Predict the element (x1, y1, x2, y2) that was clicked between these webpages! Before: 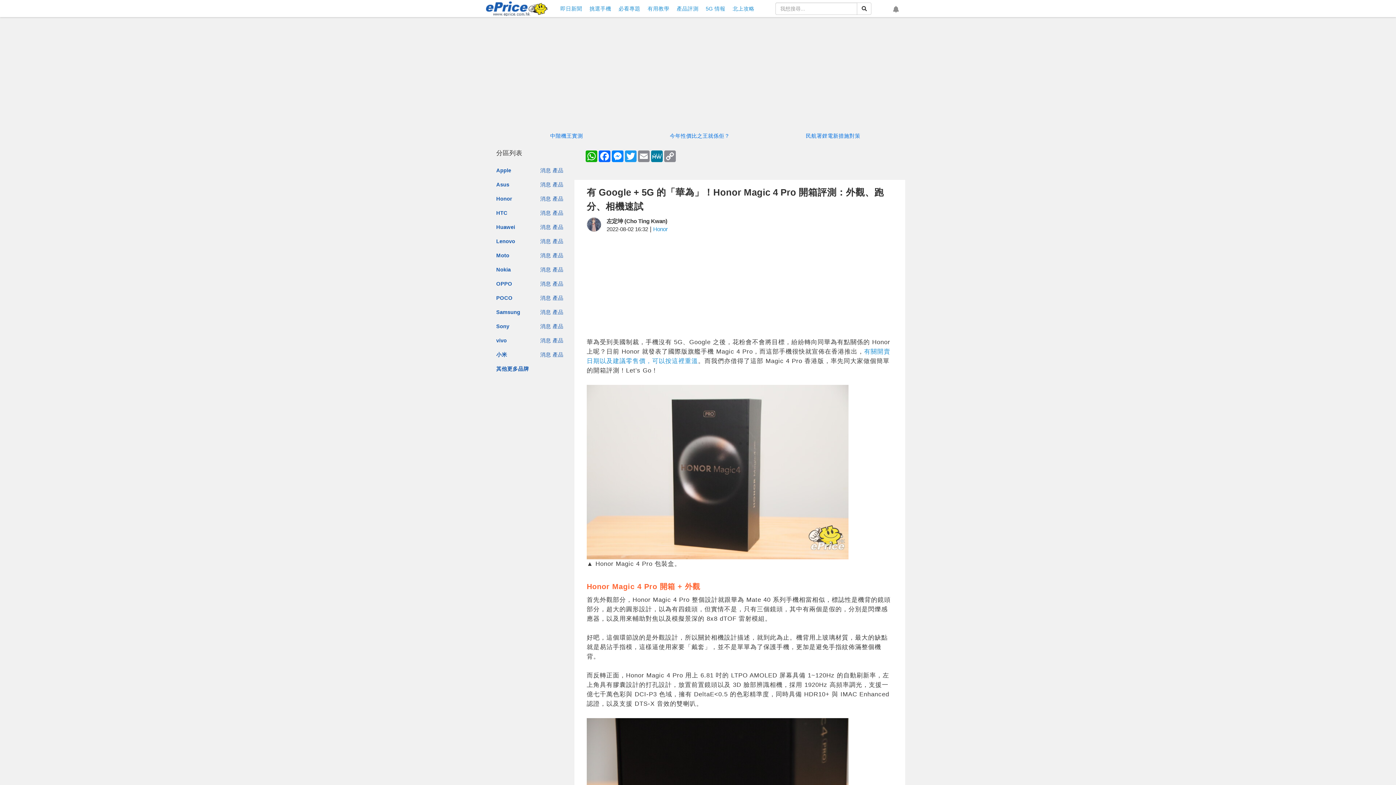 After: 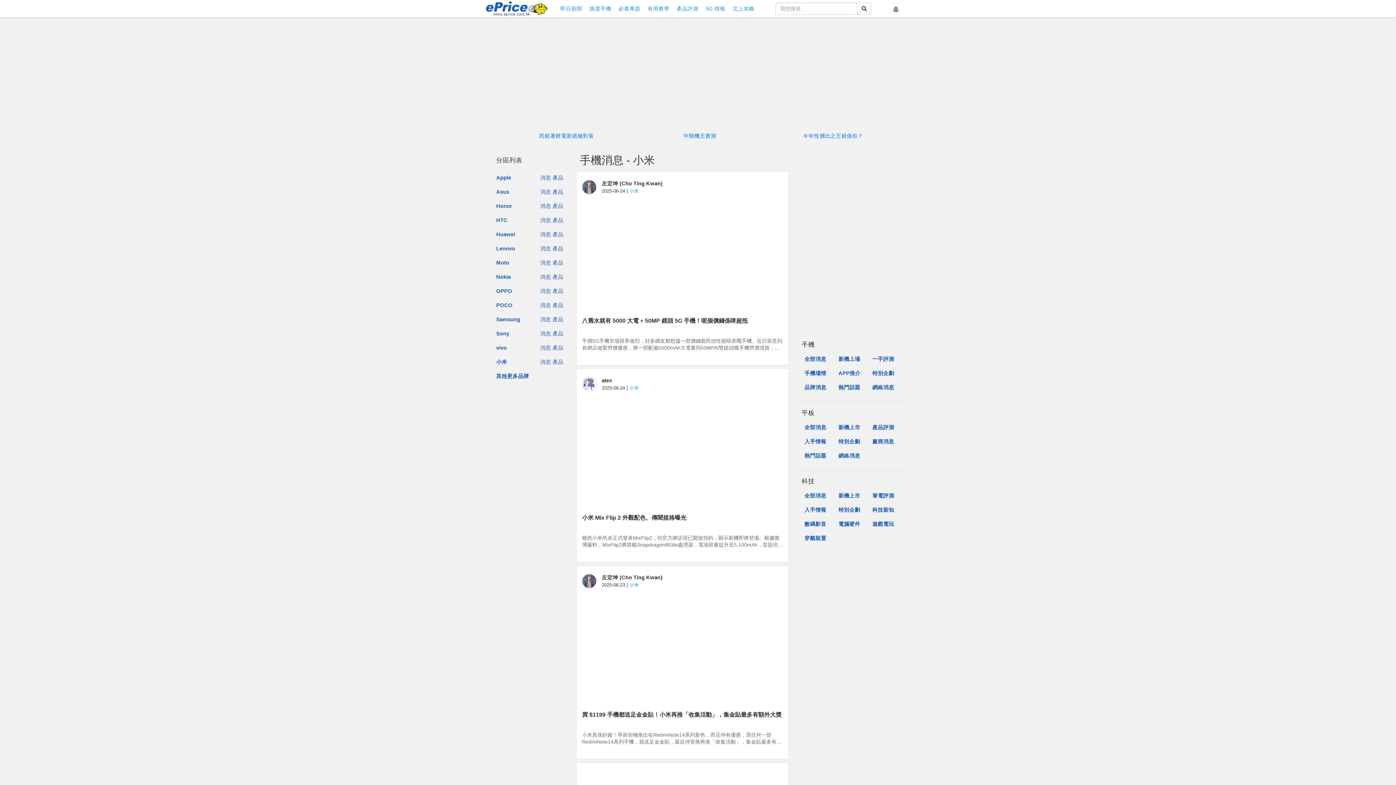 Action: label: 消息 bbox: (540, 352, 551, 357)